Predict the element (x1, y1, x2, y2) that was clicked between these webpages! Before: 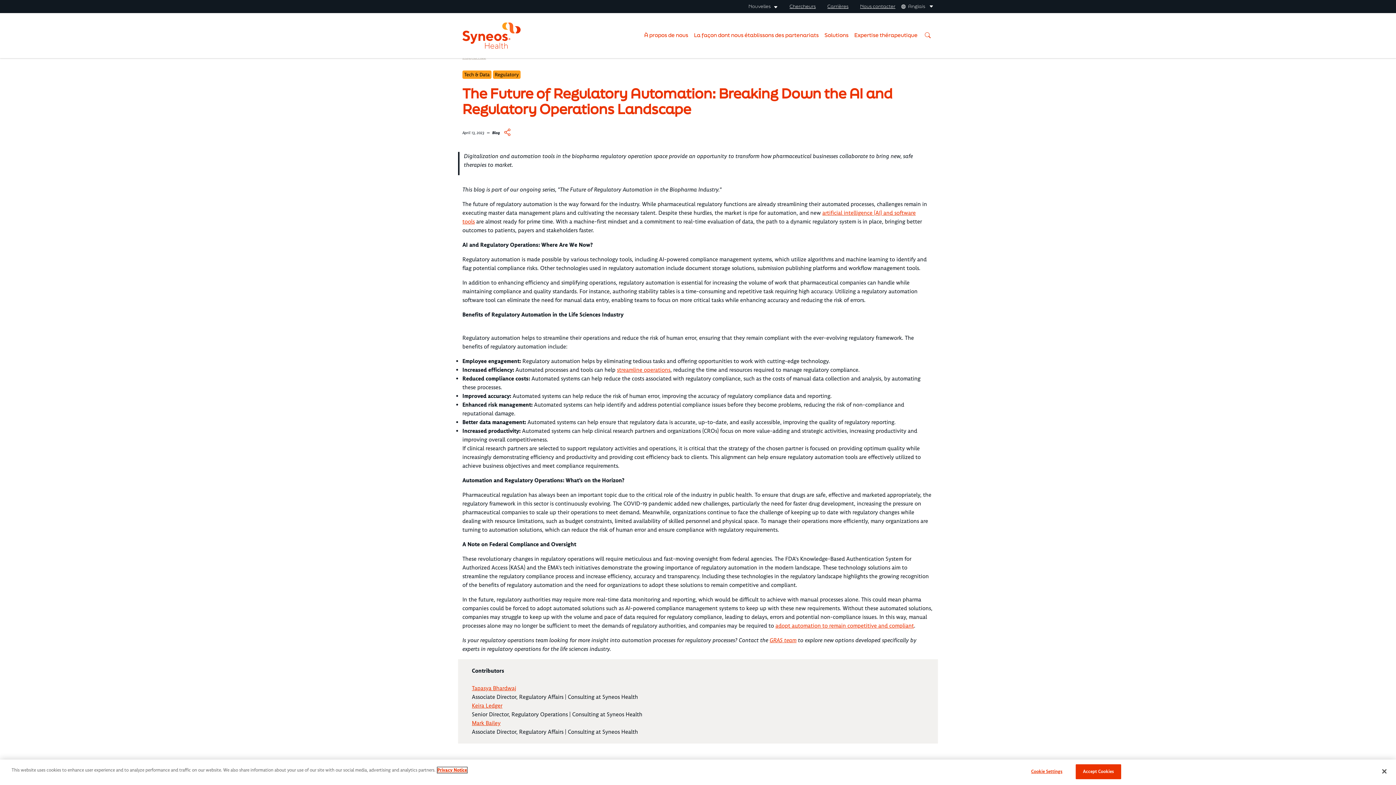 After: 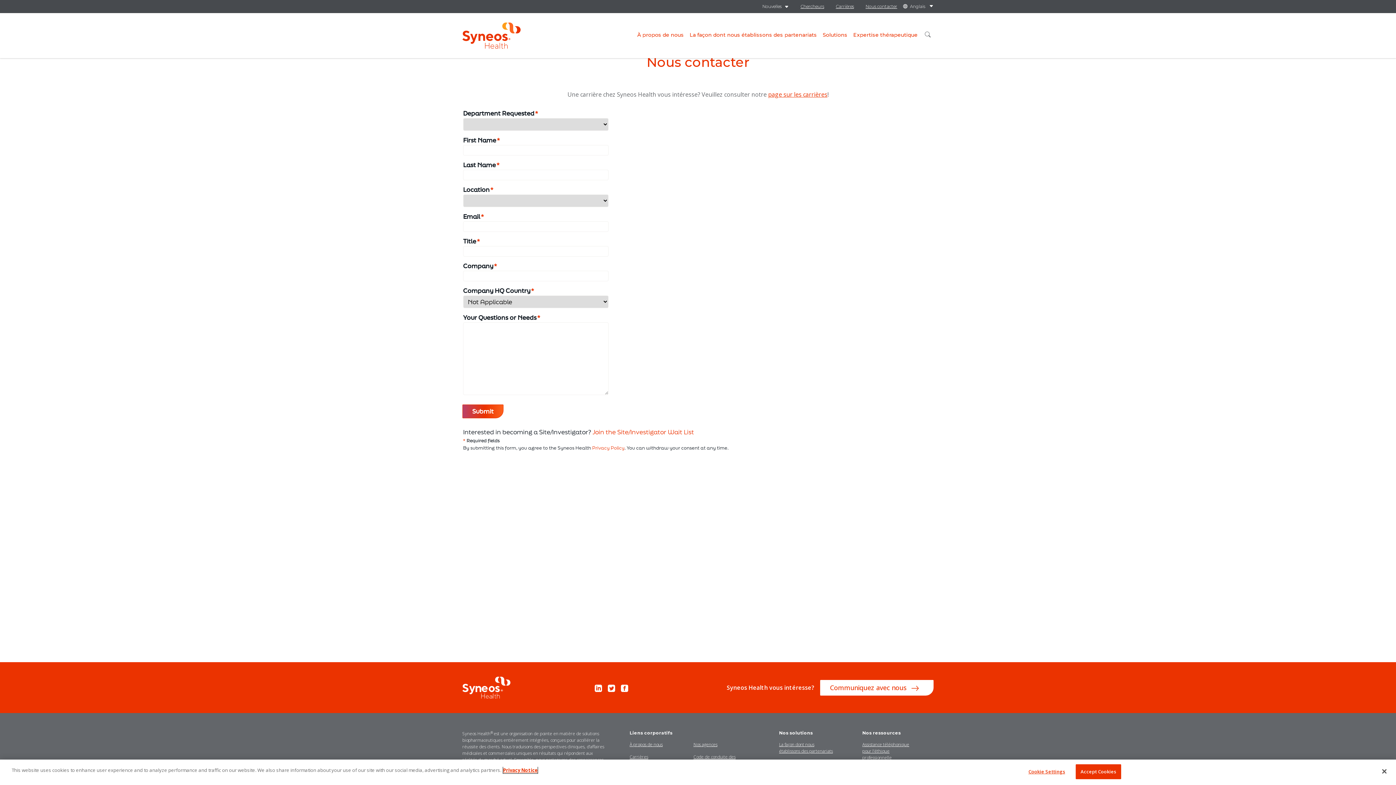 Action: label: Nous contacter bbox: (854, 0, 901, 12)